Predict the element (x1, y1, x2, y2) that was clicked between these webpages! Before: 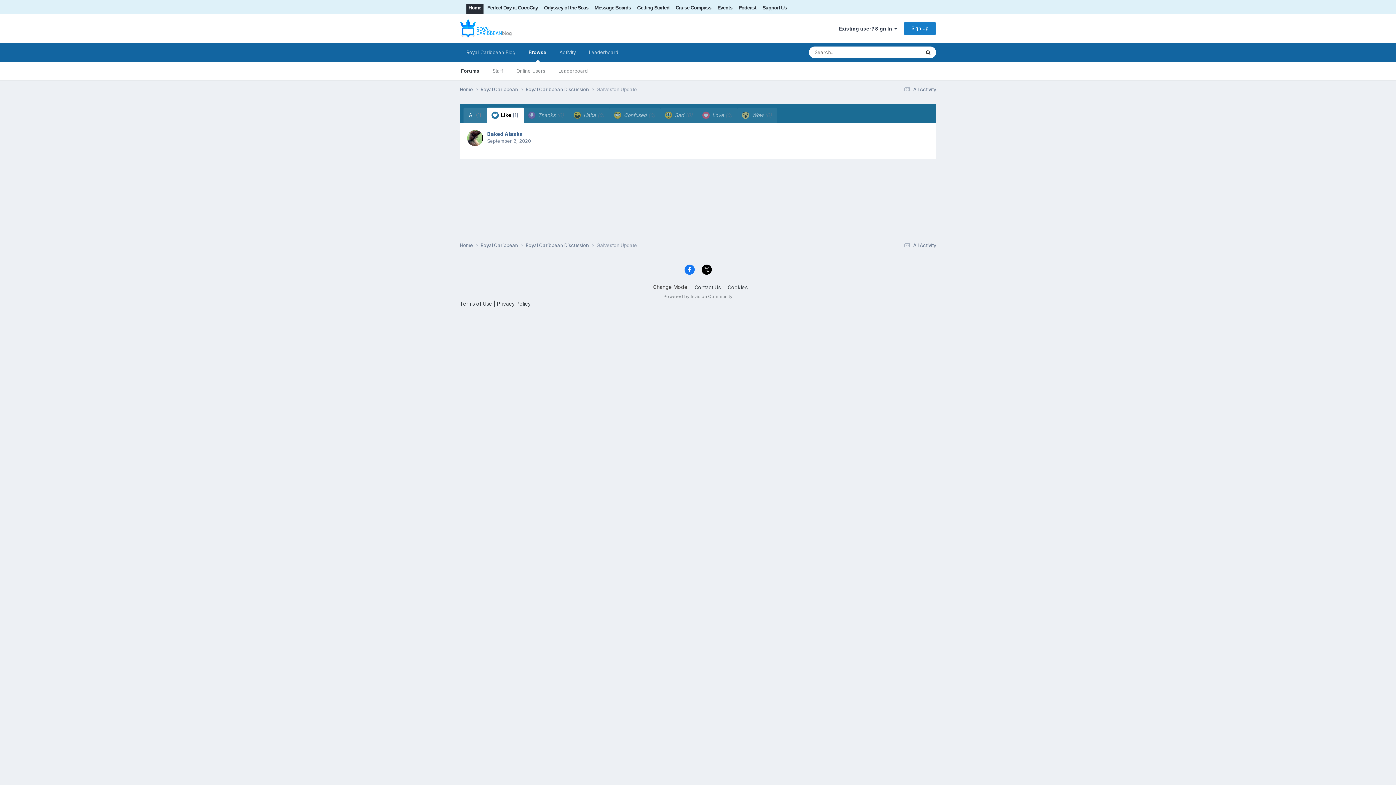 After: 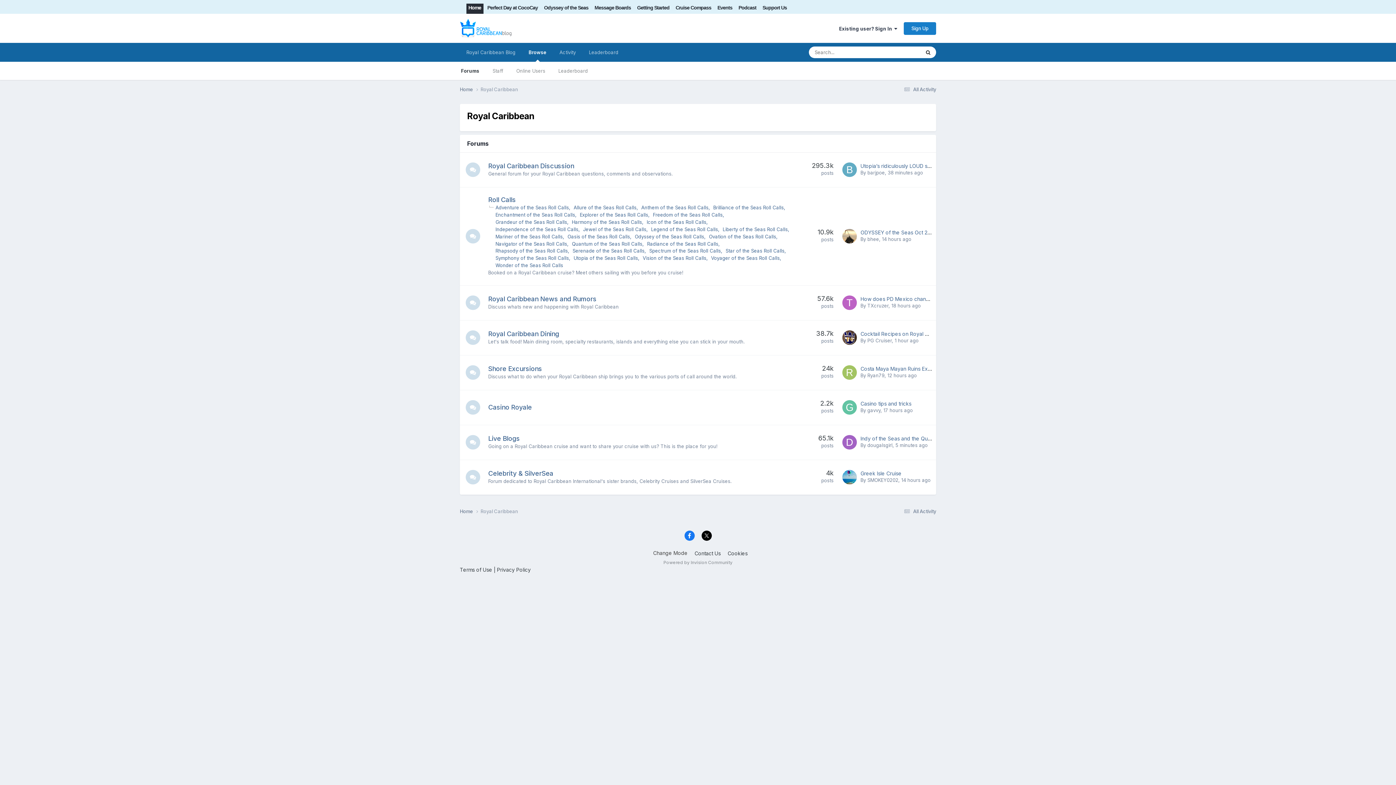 Action: bbox: (480, 86, 525, 93) label: Royal Caribbean 